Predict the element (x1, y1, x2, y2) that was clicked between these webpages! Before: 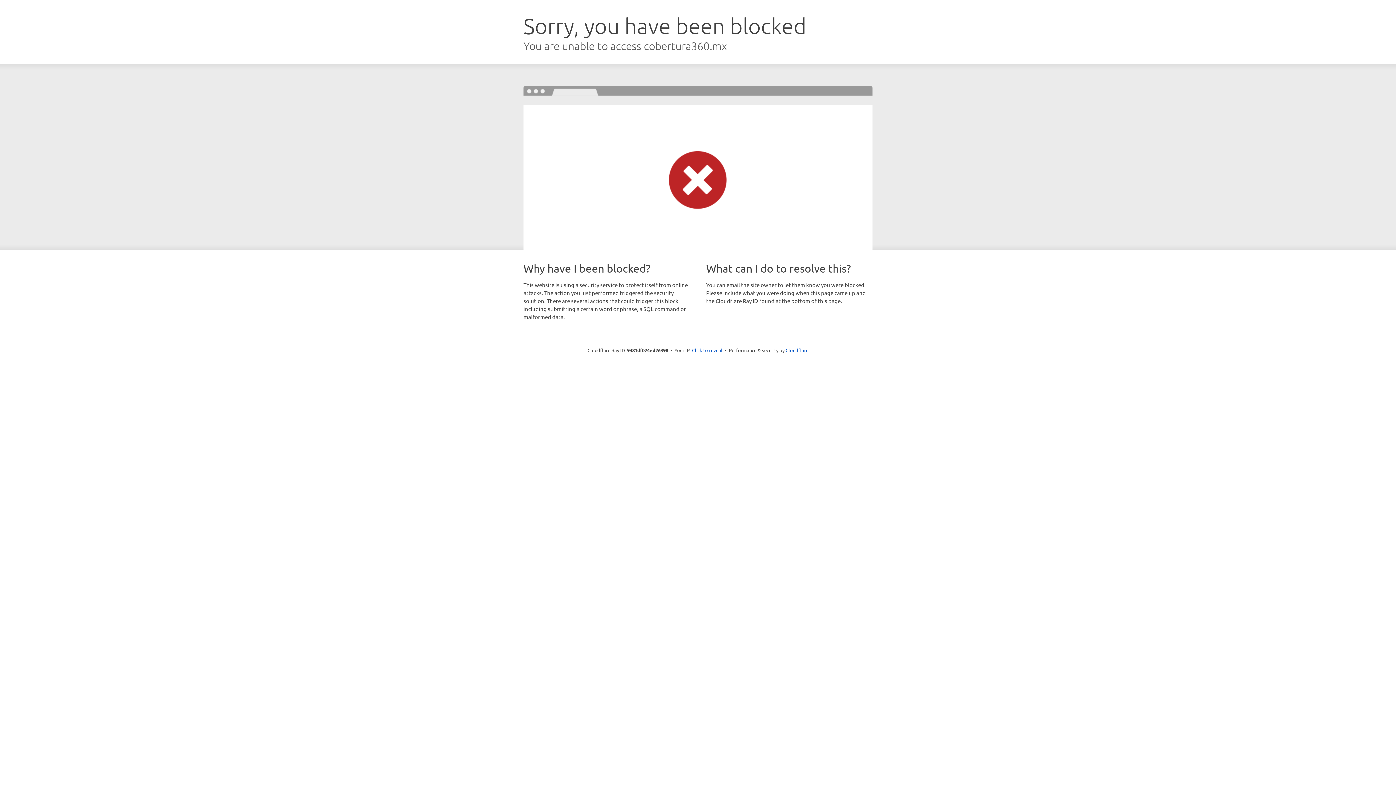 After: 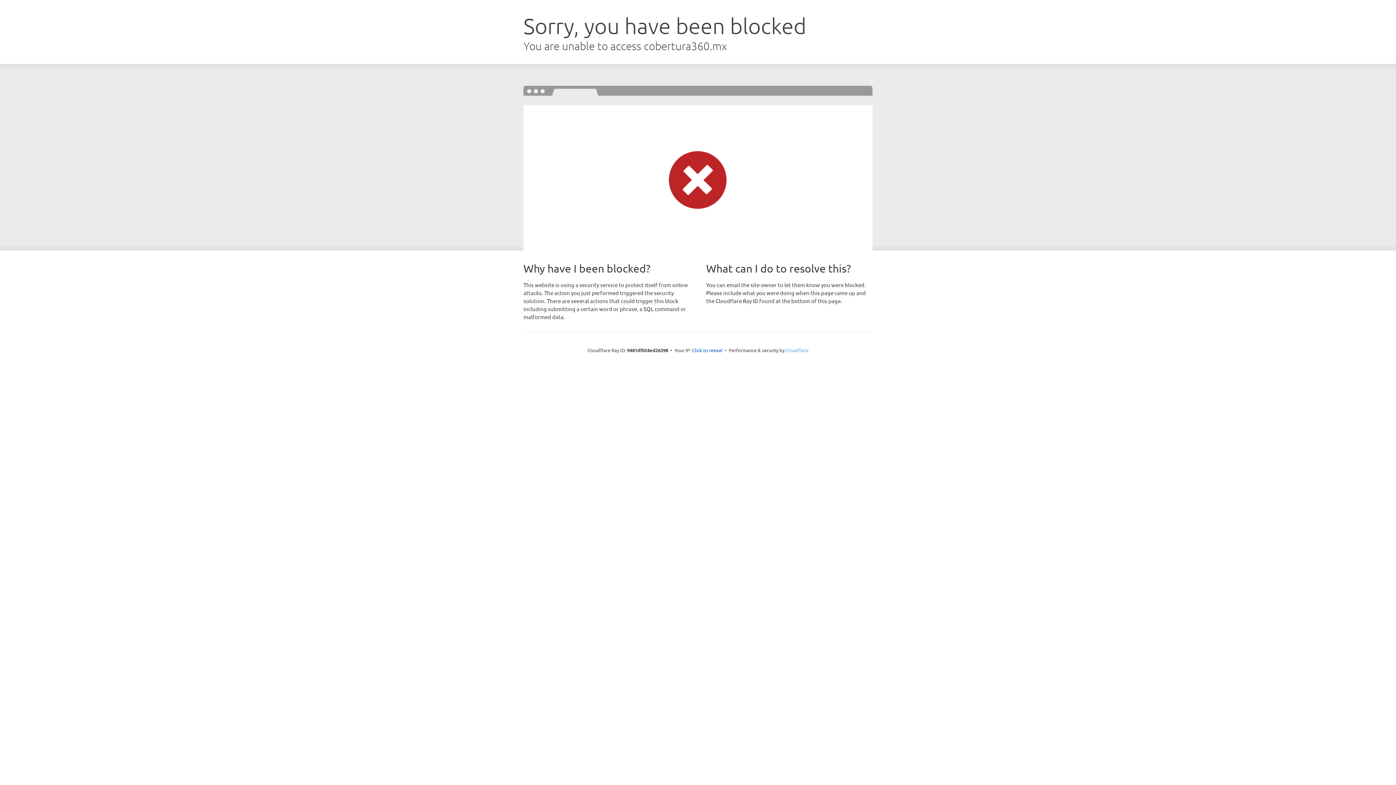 Action: label: Cloudflare bbox: (785, 347, 808, 353)